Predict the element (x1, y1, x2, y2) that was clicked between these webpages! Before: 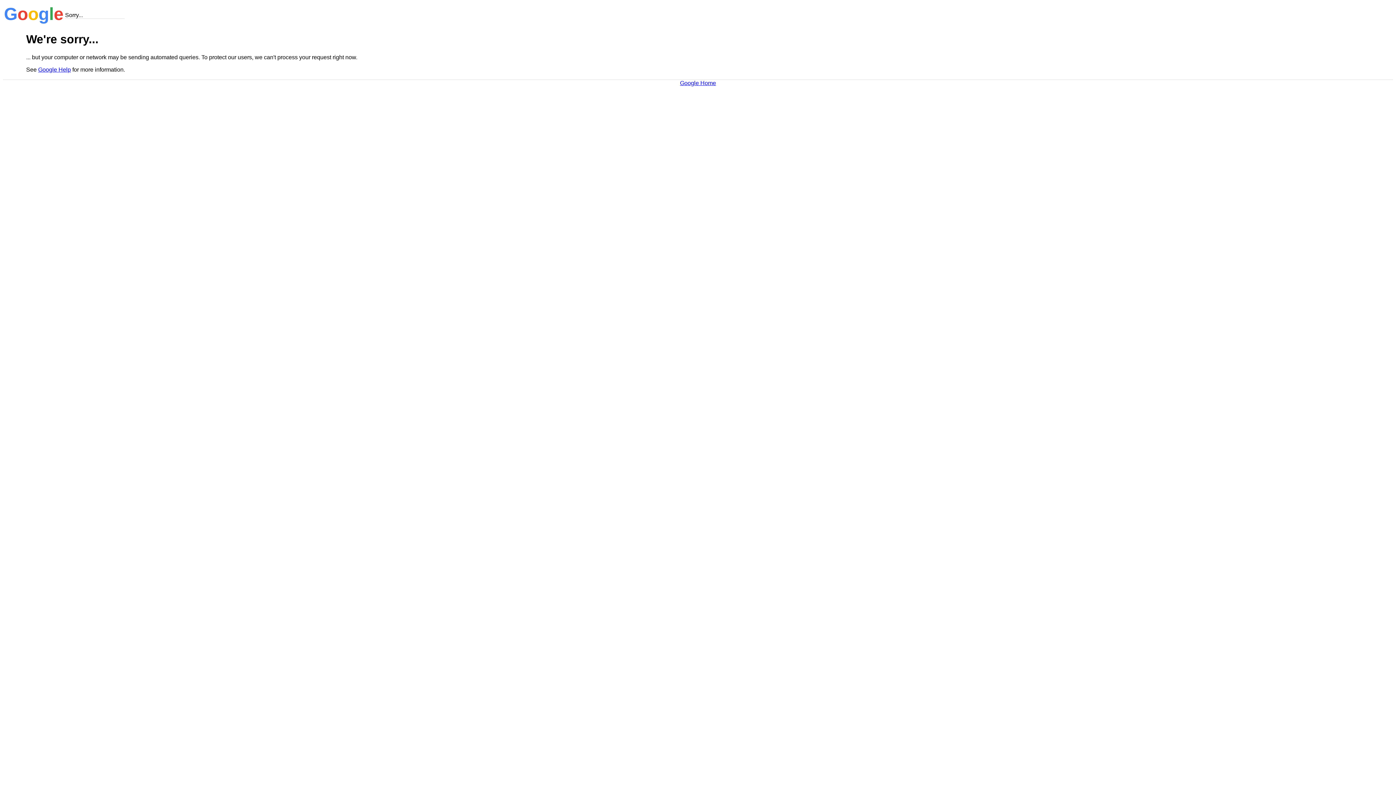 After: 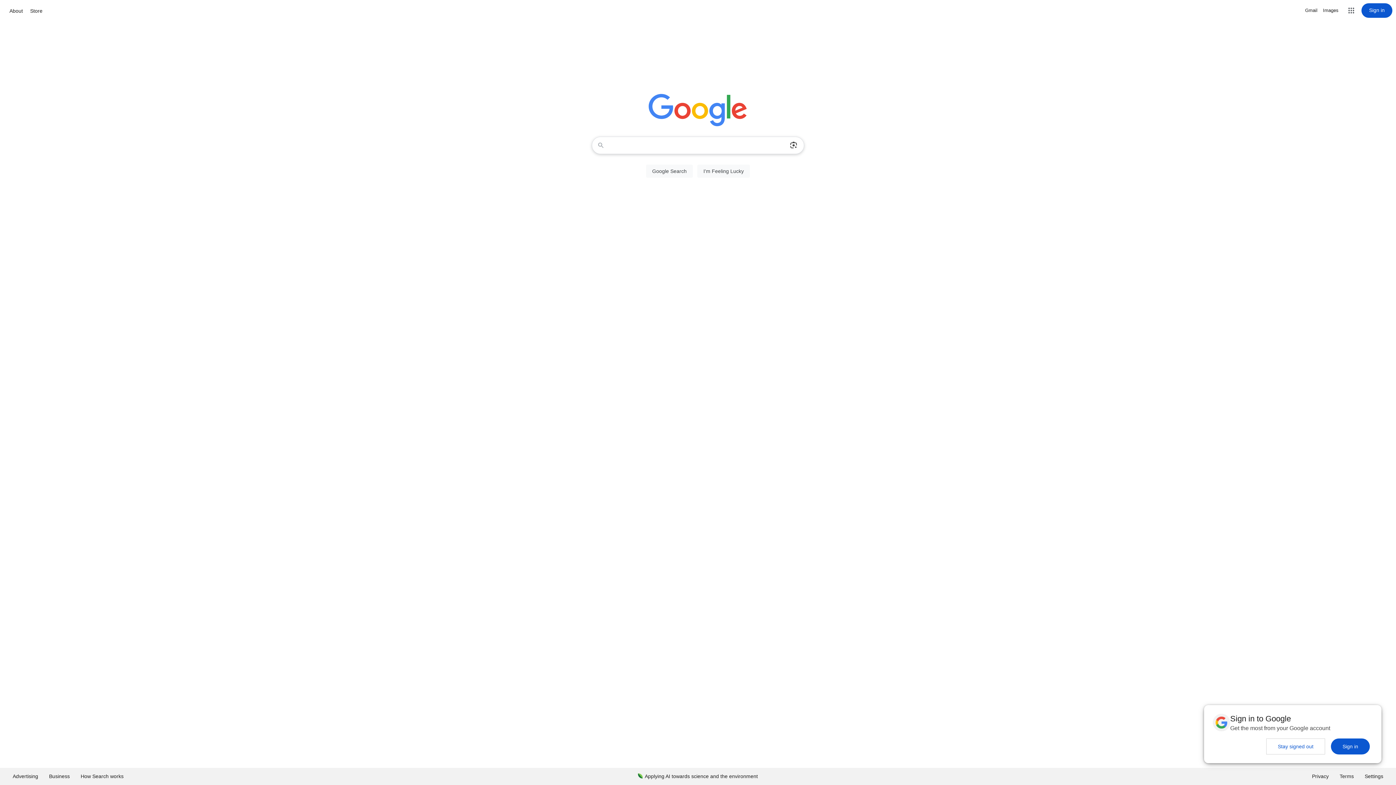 Action: bbox: (680, 79, 716, 86) label: Google Home